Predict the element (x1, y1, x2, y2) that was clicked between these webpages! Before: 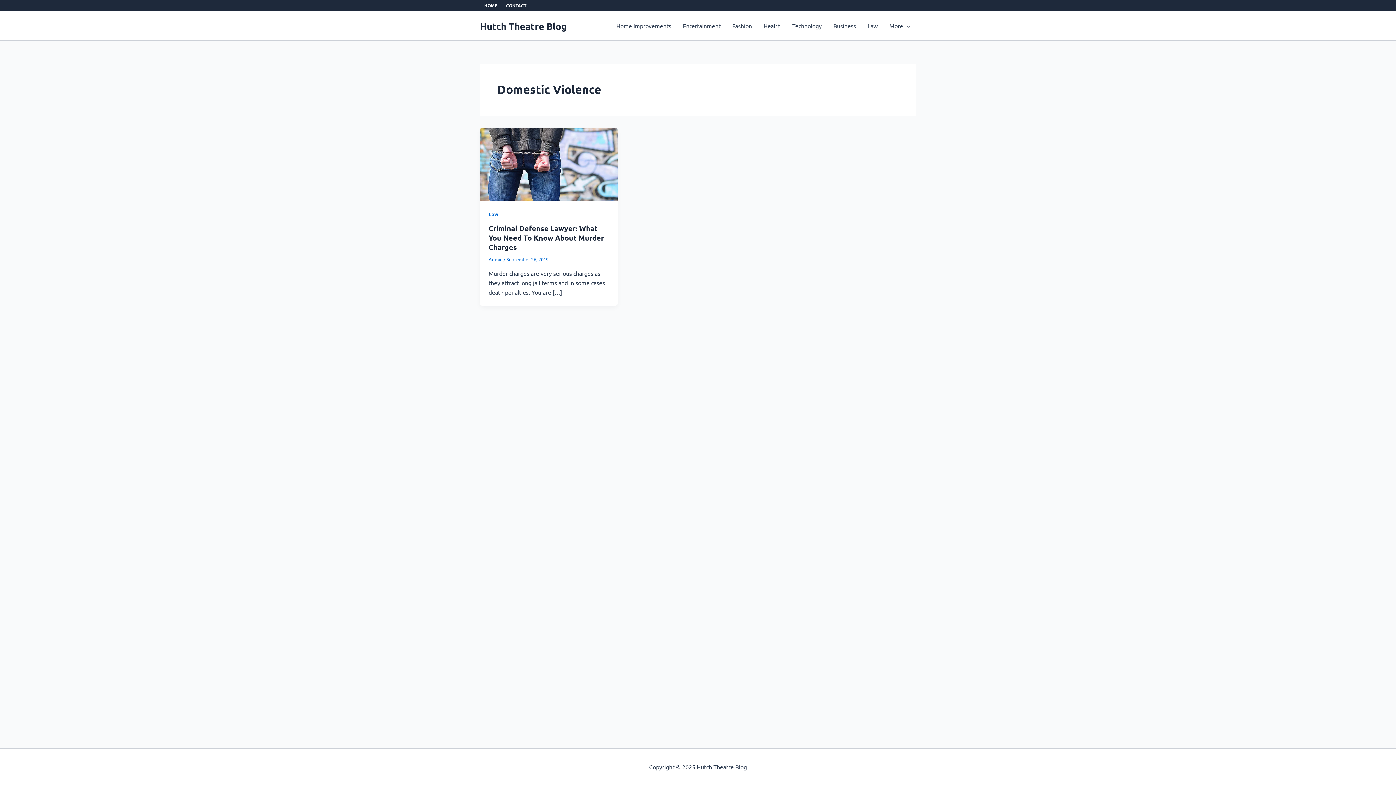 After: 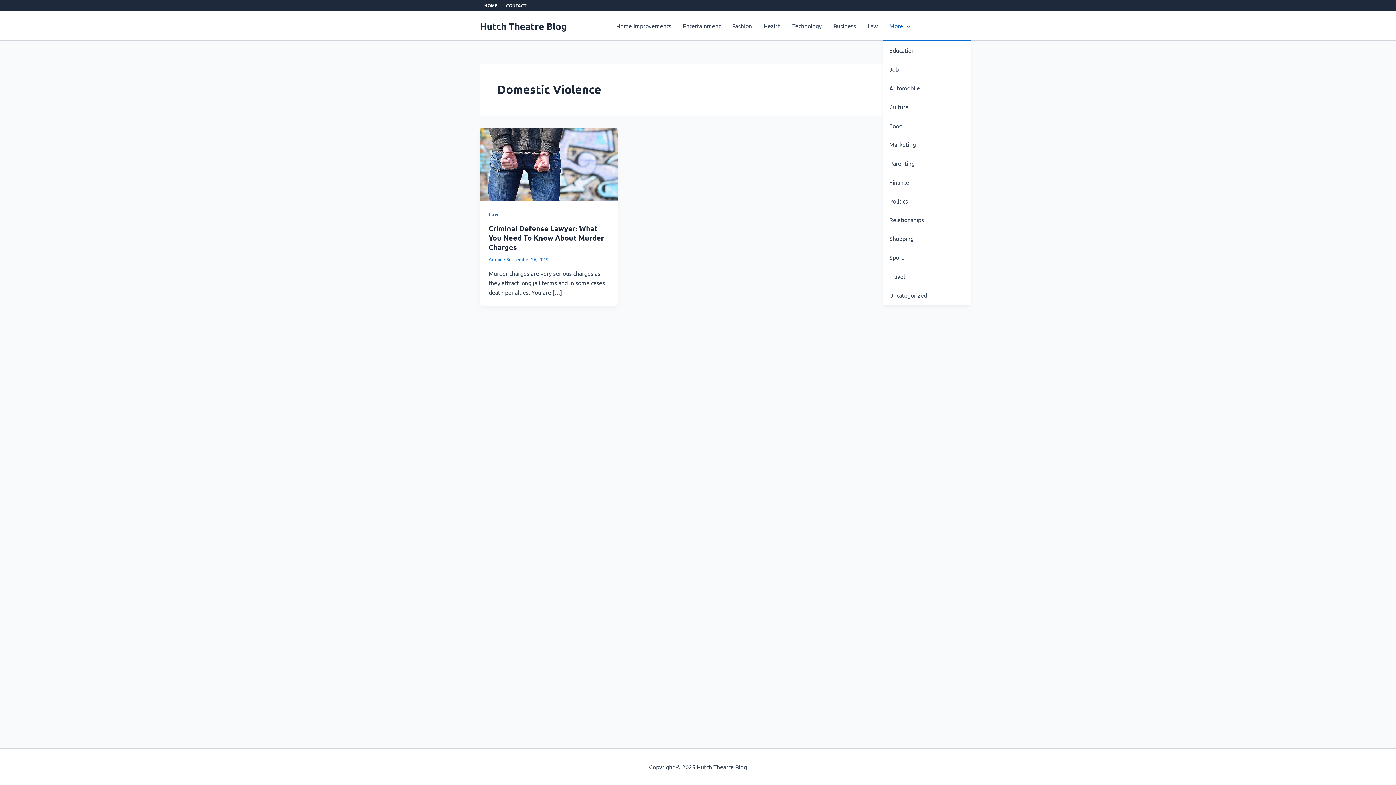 Action: bbox: (883, 11, 916, 40) label: More